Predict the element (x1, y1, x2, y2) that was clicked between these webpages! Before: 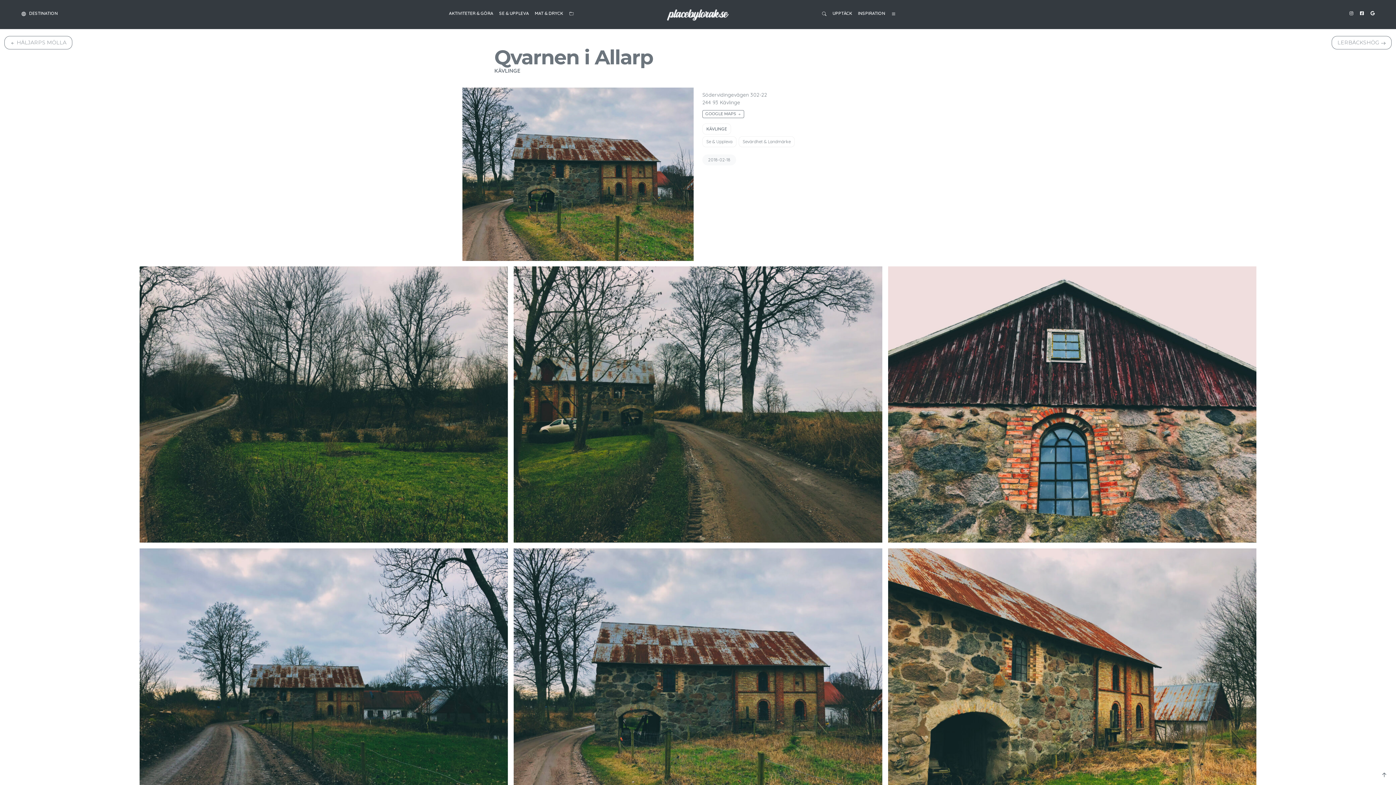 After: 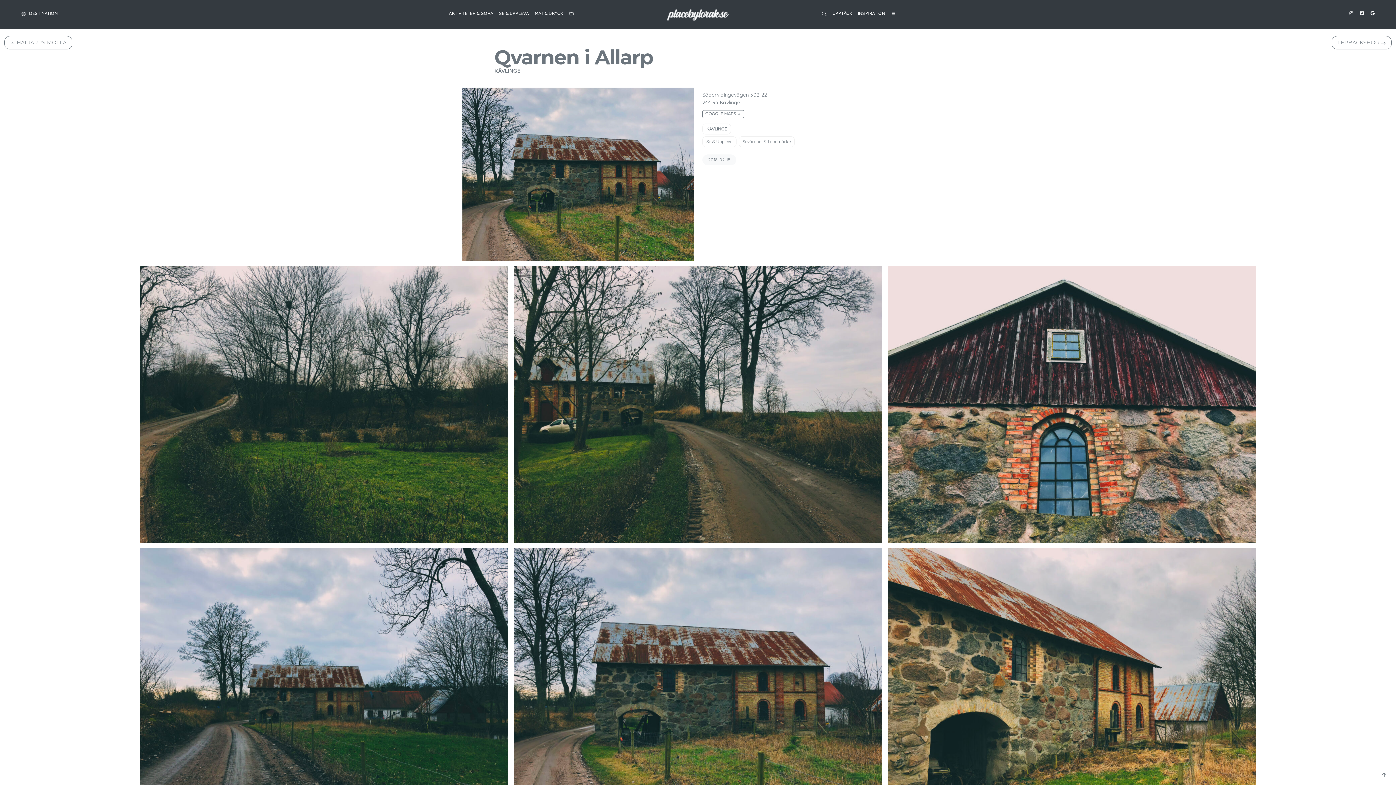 Action: bbox: (1357, 7, 1367, 19)